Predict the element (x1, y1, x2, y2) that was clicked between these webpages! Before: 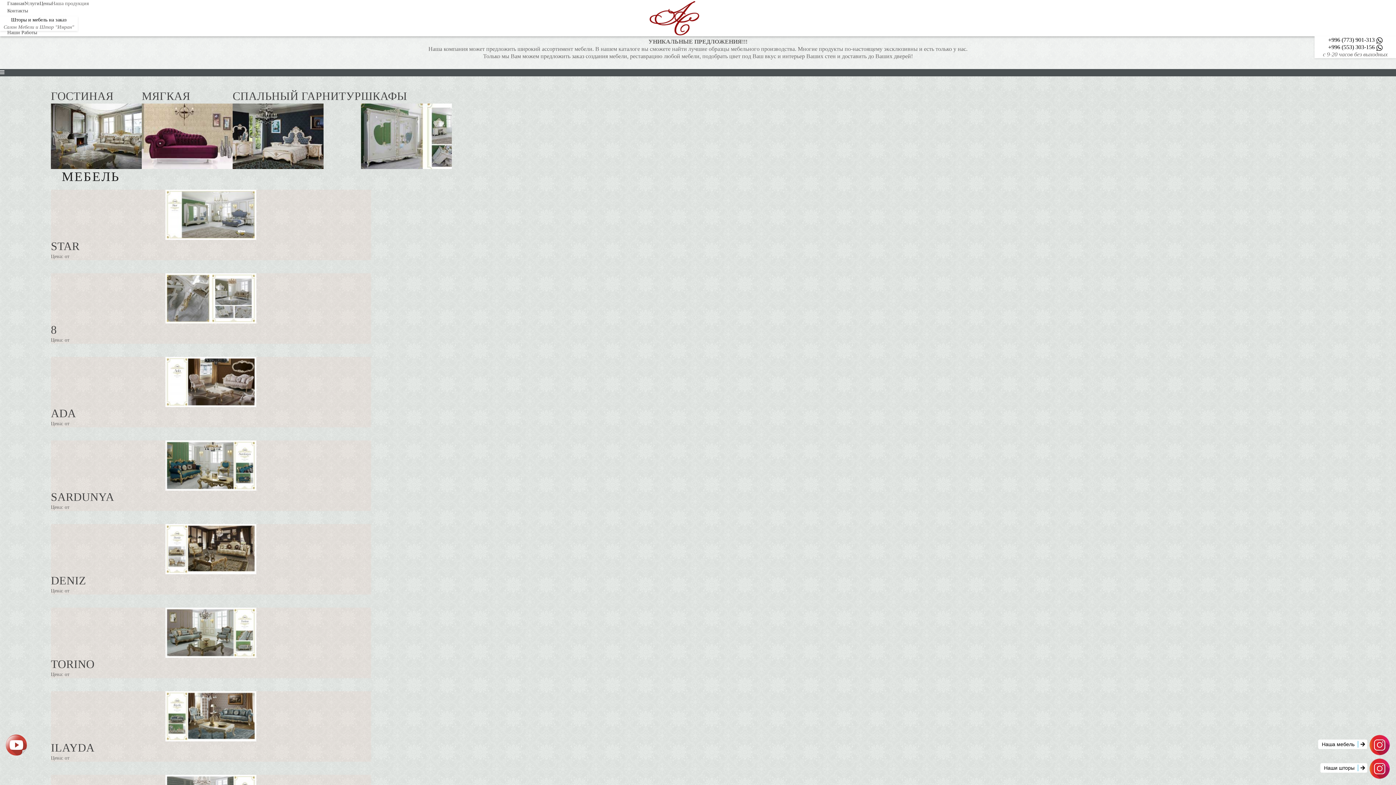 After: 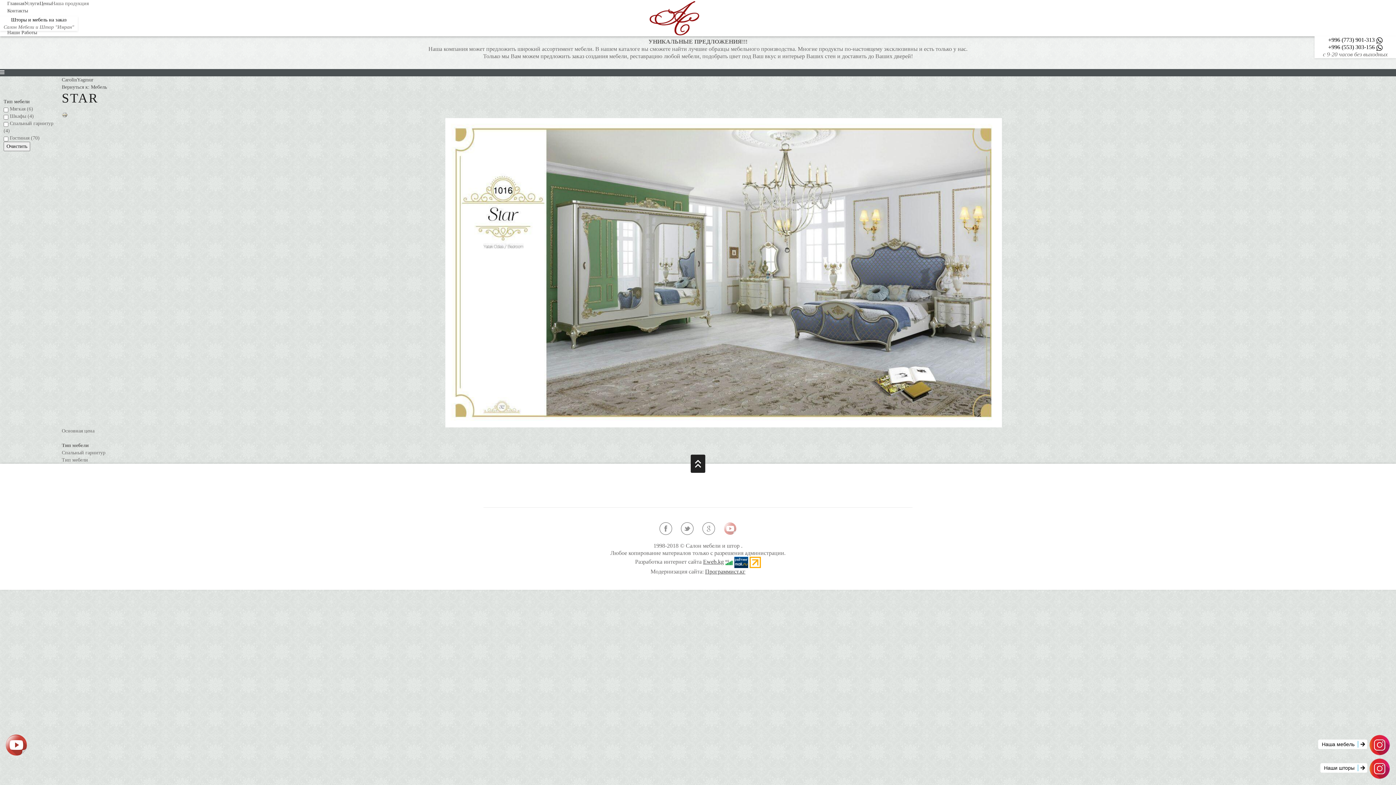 Action: bbox: (165, 211, 256, 217)